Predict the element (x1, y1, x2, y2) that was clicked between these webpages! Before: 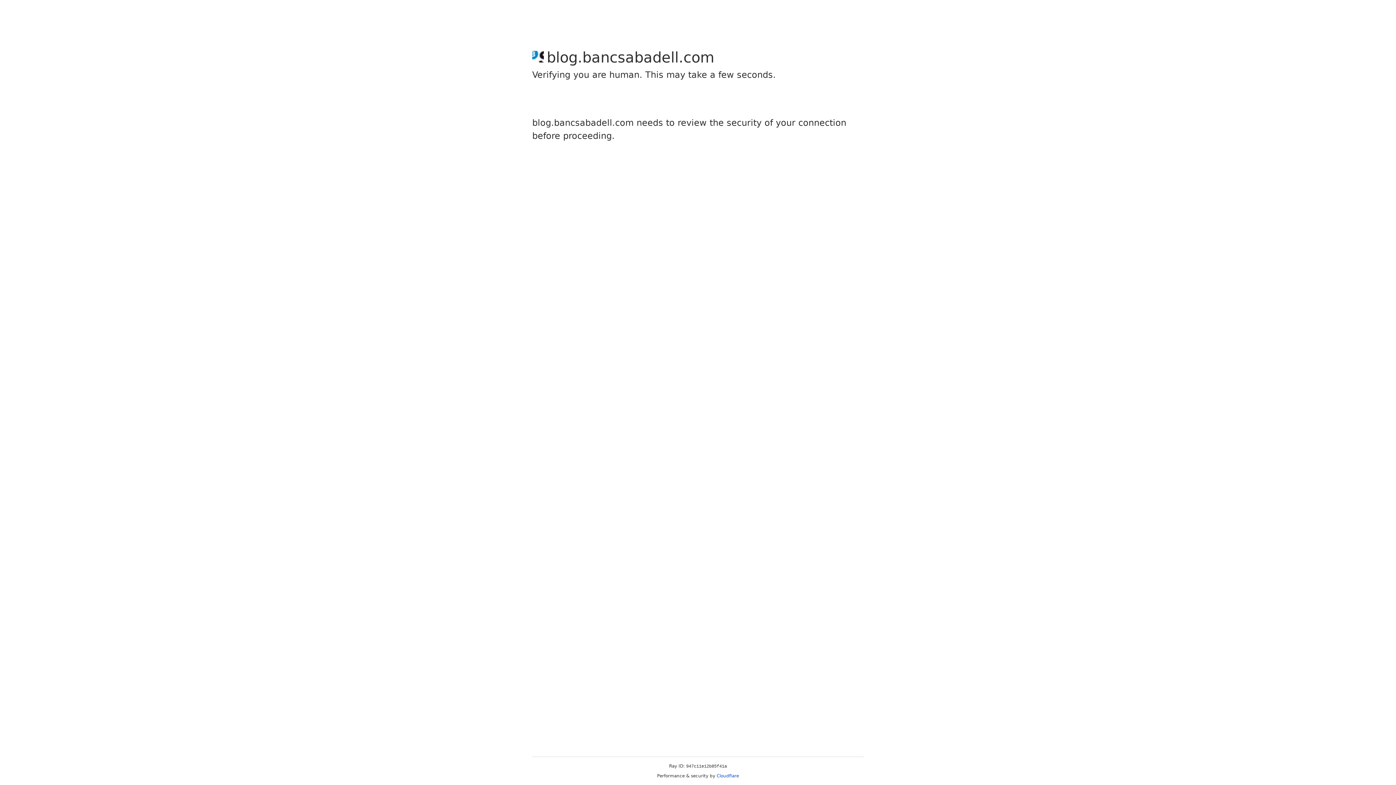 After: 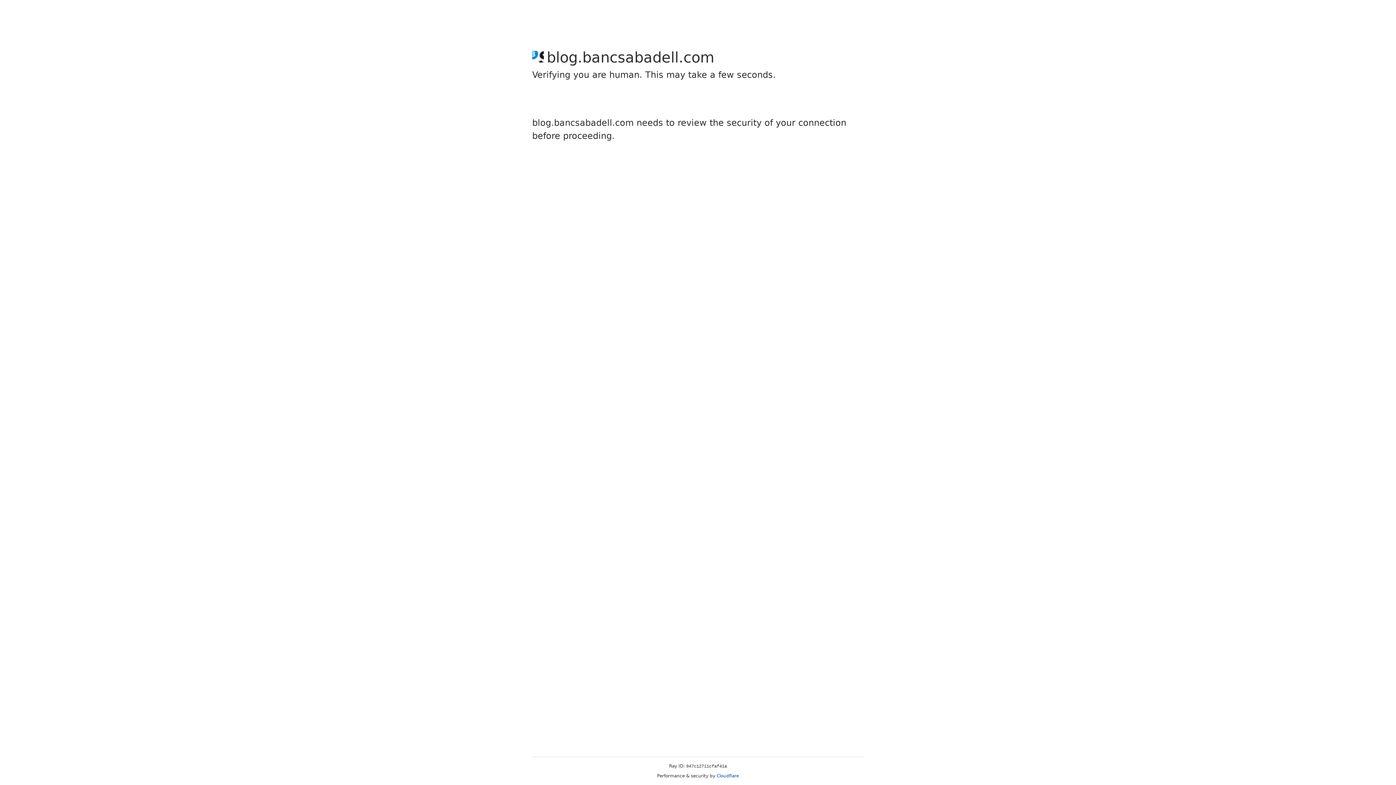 Action: bbox: (716, 773, 739, 778) label: Cloudflare